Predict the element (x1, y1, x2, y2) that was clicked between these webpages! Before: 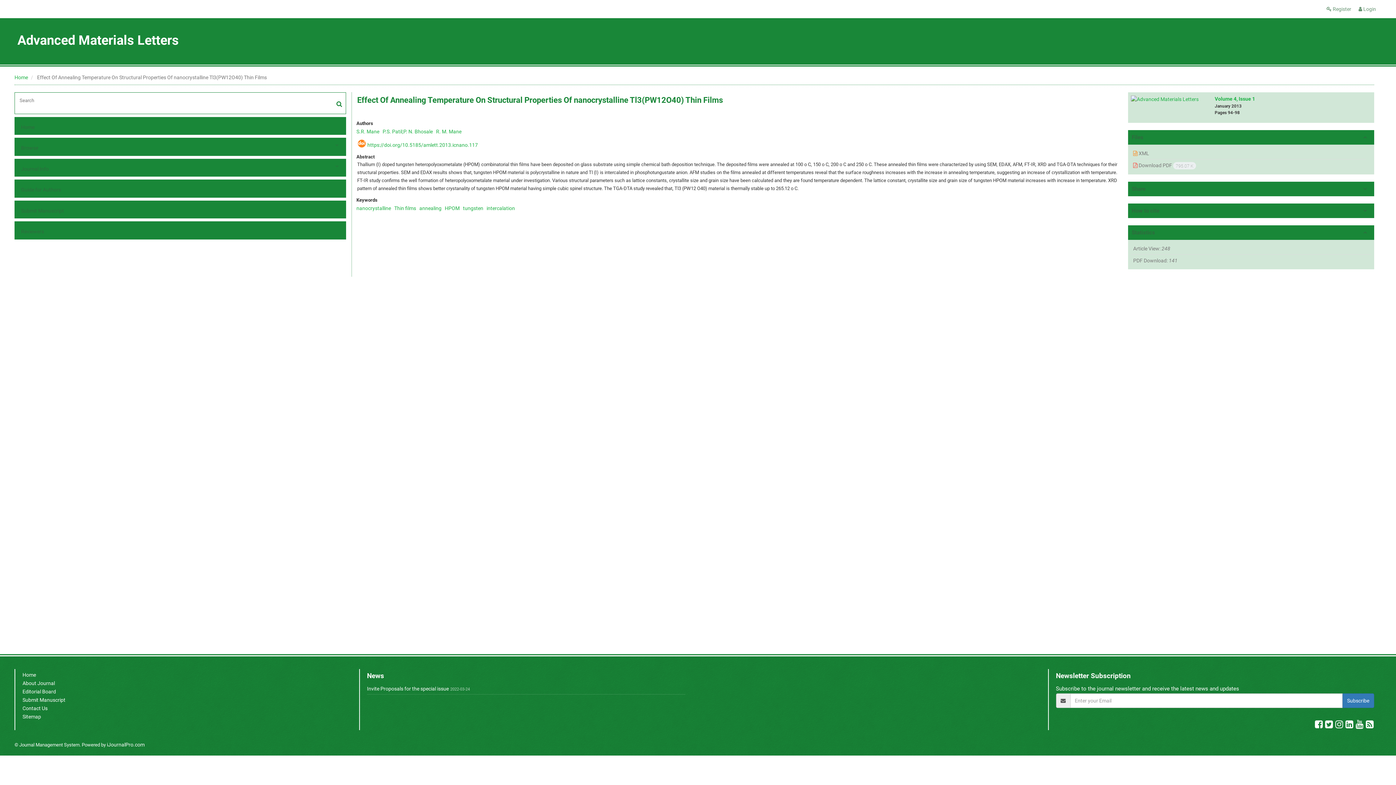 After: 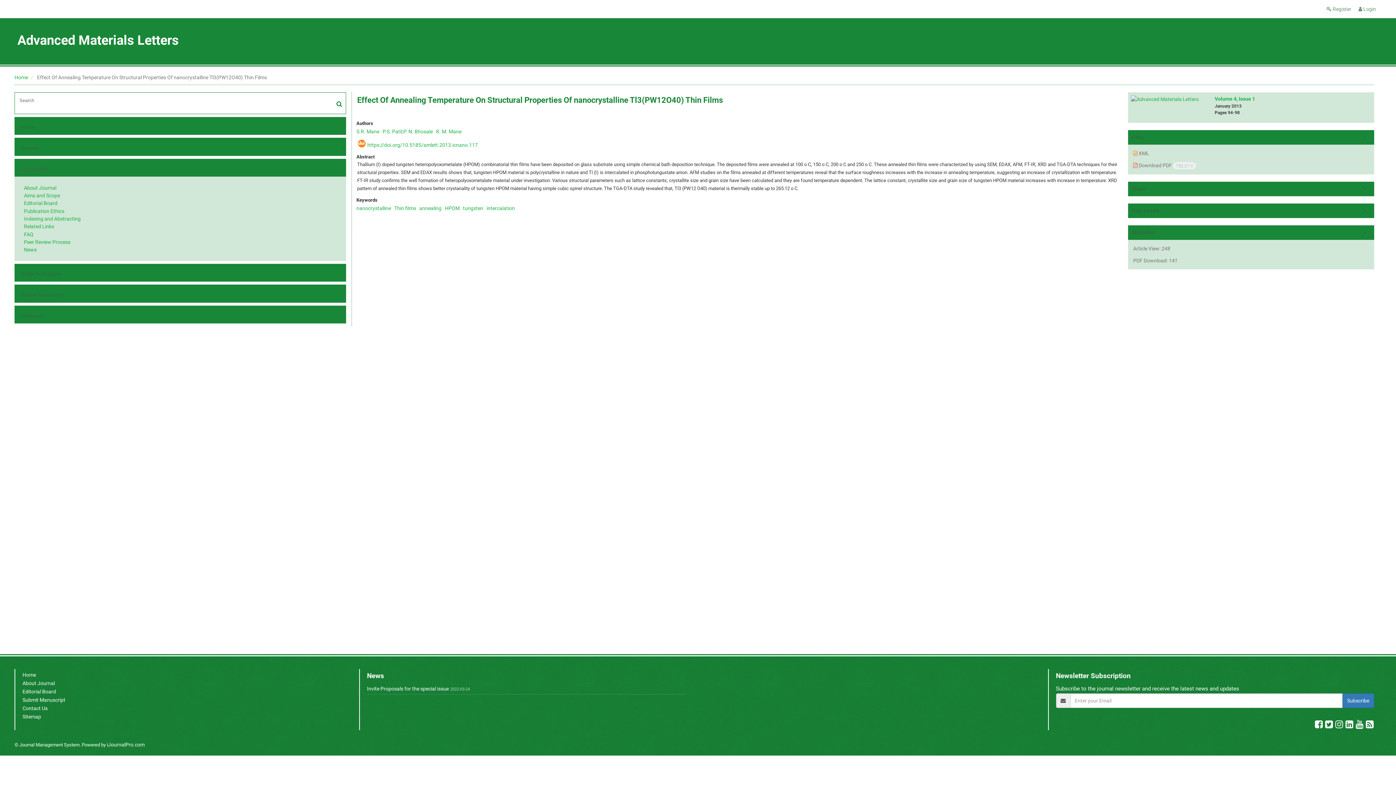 Action: label: Journal Info bbox: (19, 163, 330, 174)